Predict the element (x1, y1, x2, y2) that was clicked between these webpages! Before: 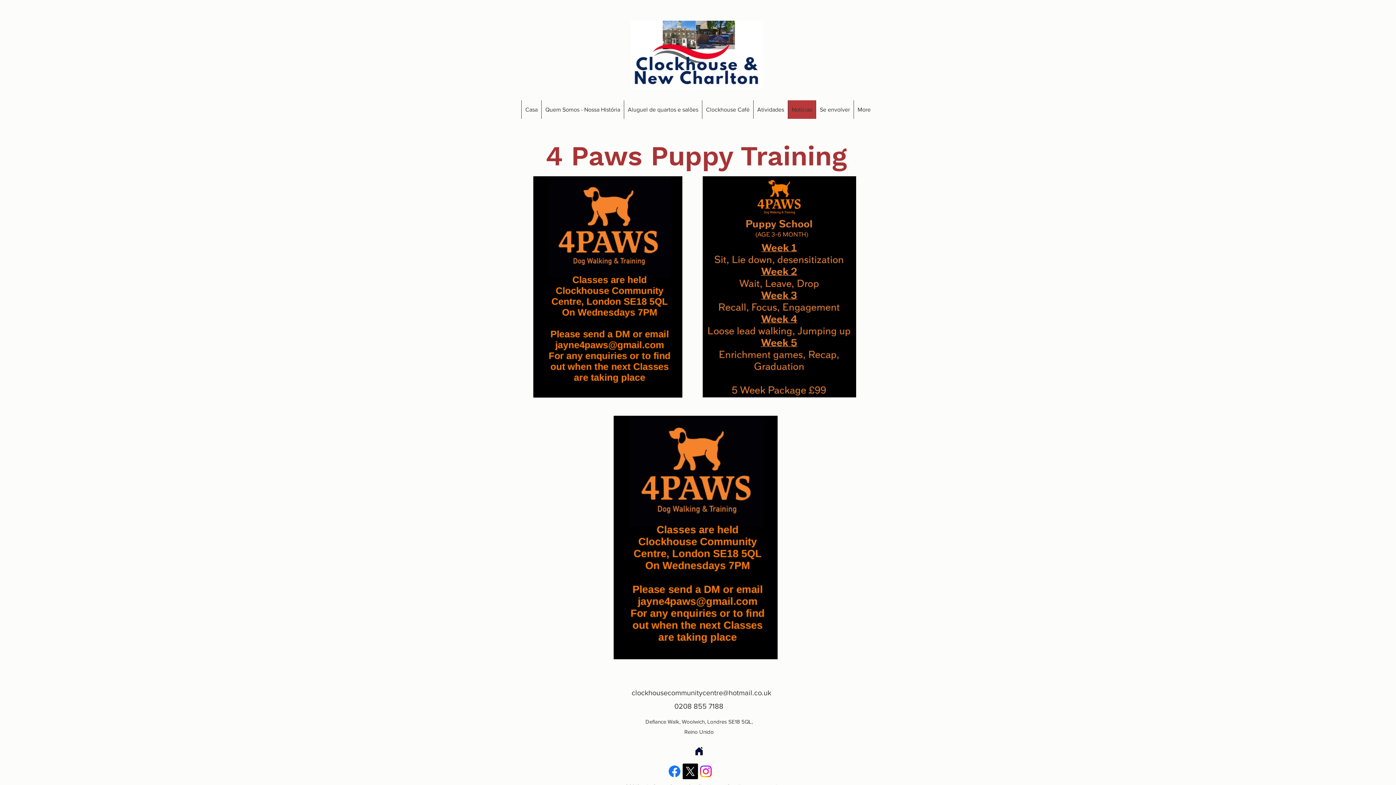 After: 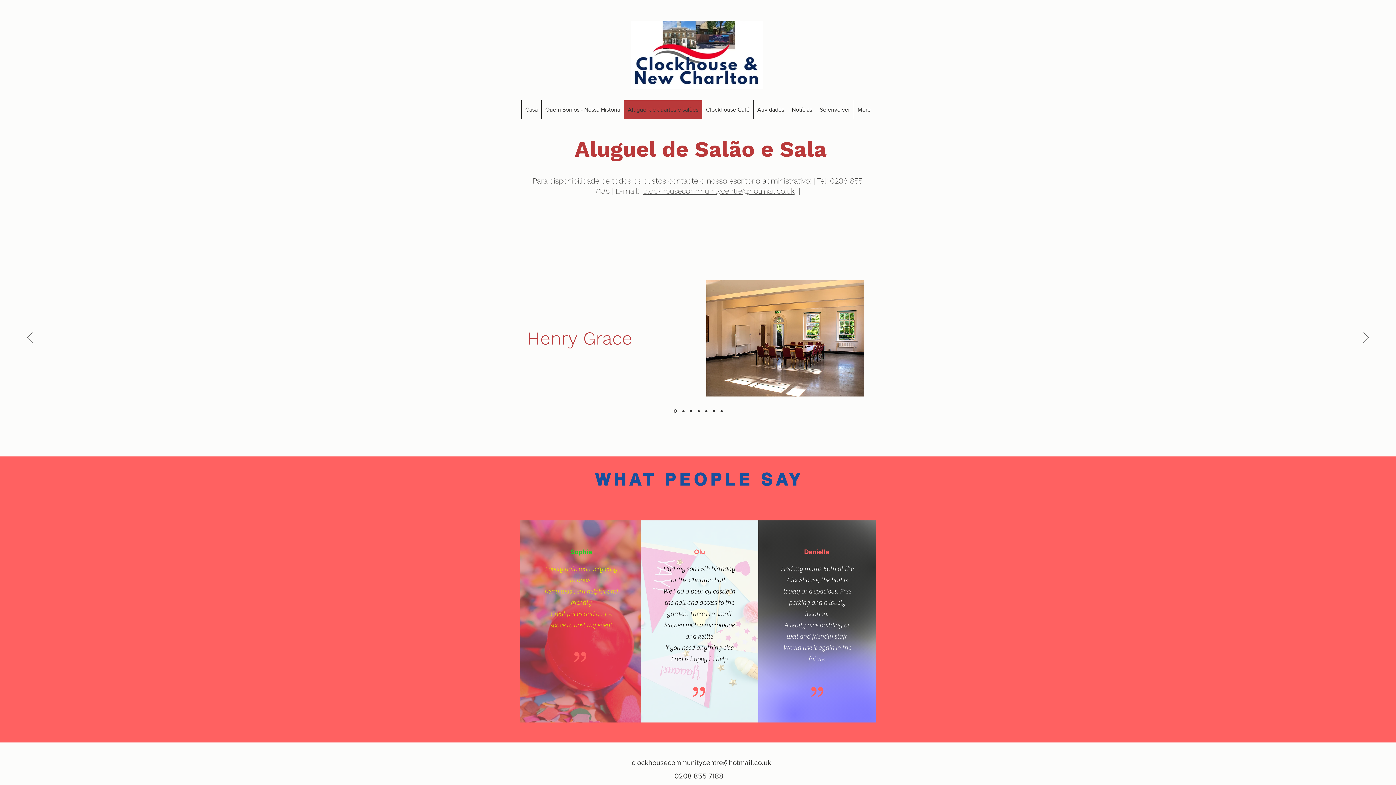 Action: bbox: (624, 100, 702, 118) label: Aluguel de quartos e salões